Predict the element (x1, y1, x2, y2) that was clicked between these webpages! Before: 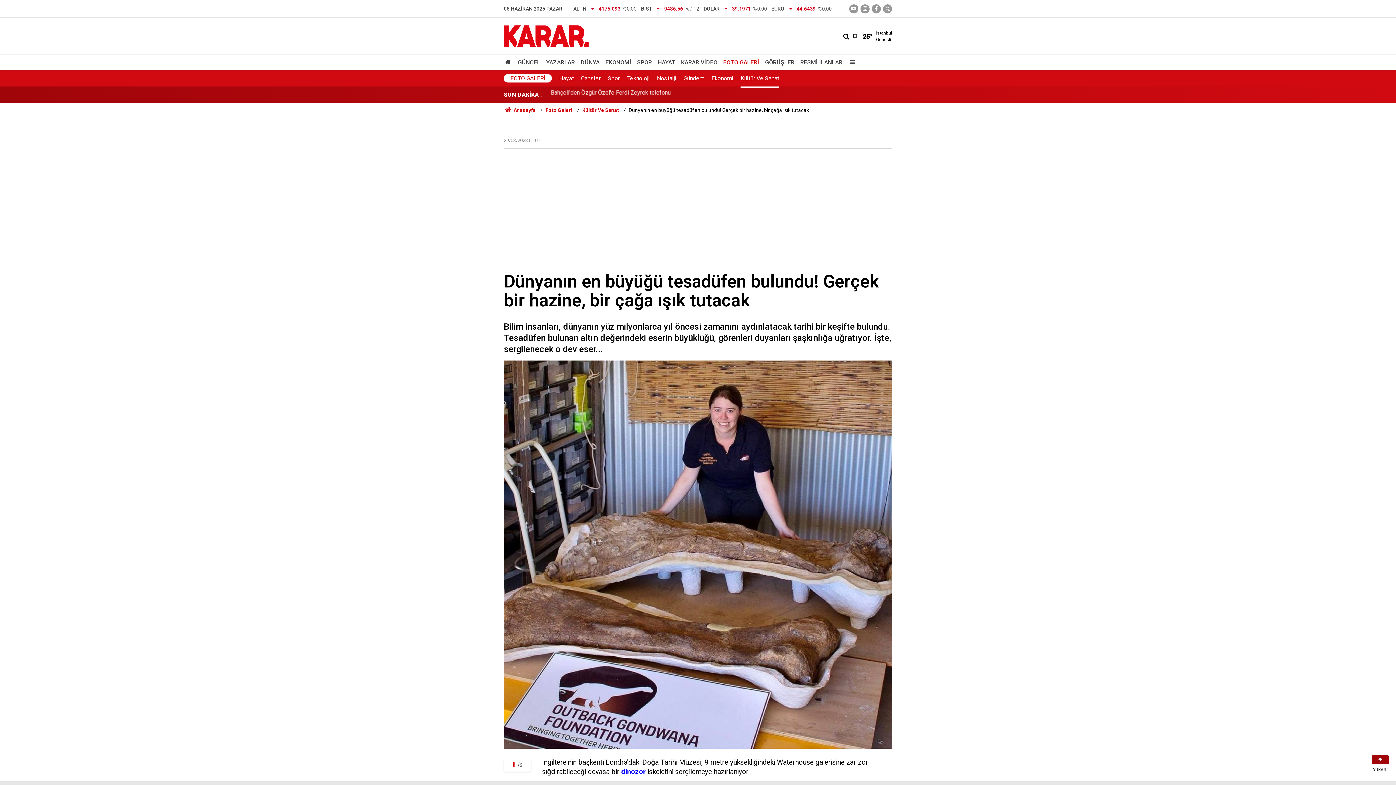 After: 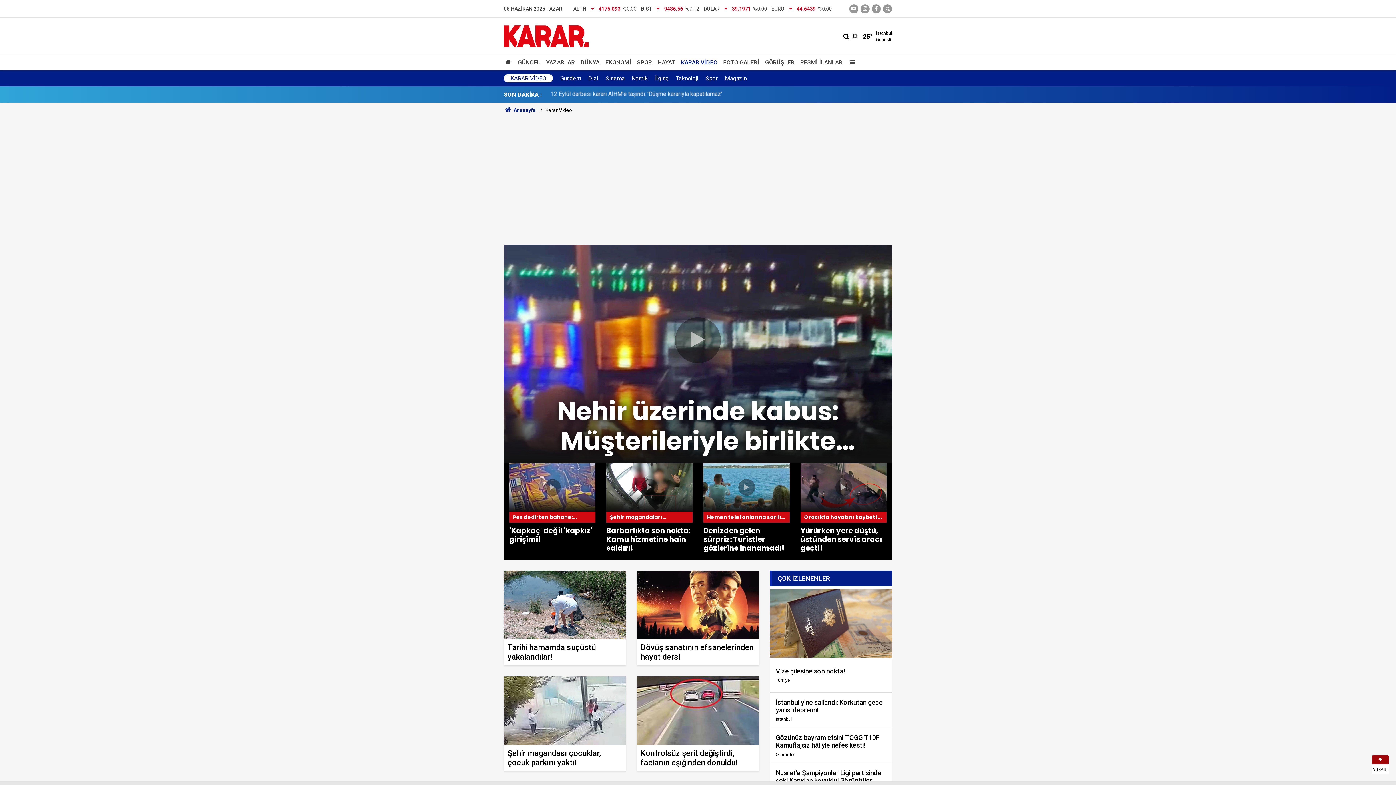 Action: bbox: (678, 55, 720, 69) label: KARAR VİDEO